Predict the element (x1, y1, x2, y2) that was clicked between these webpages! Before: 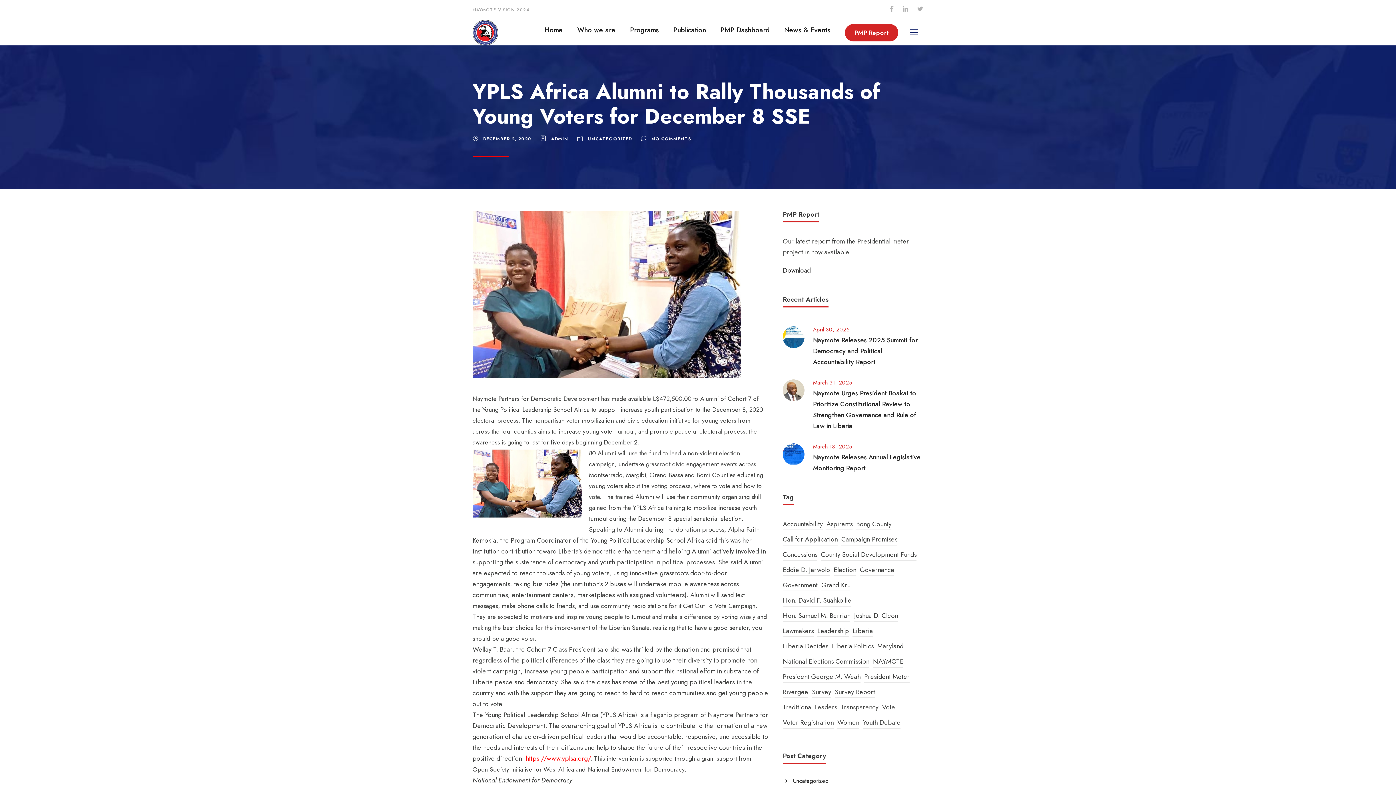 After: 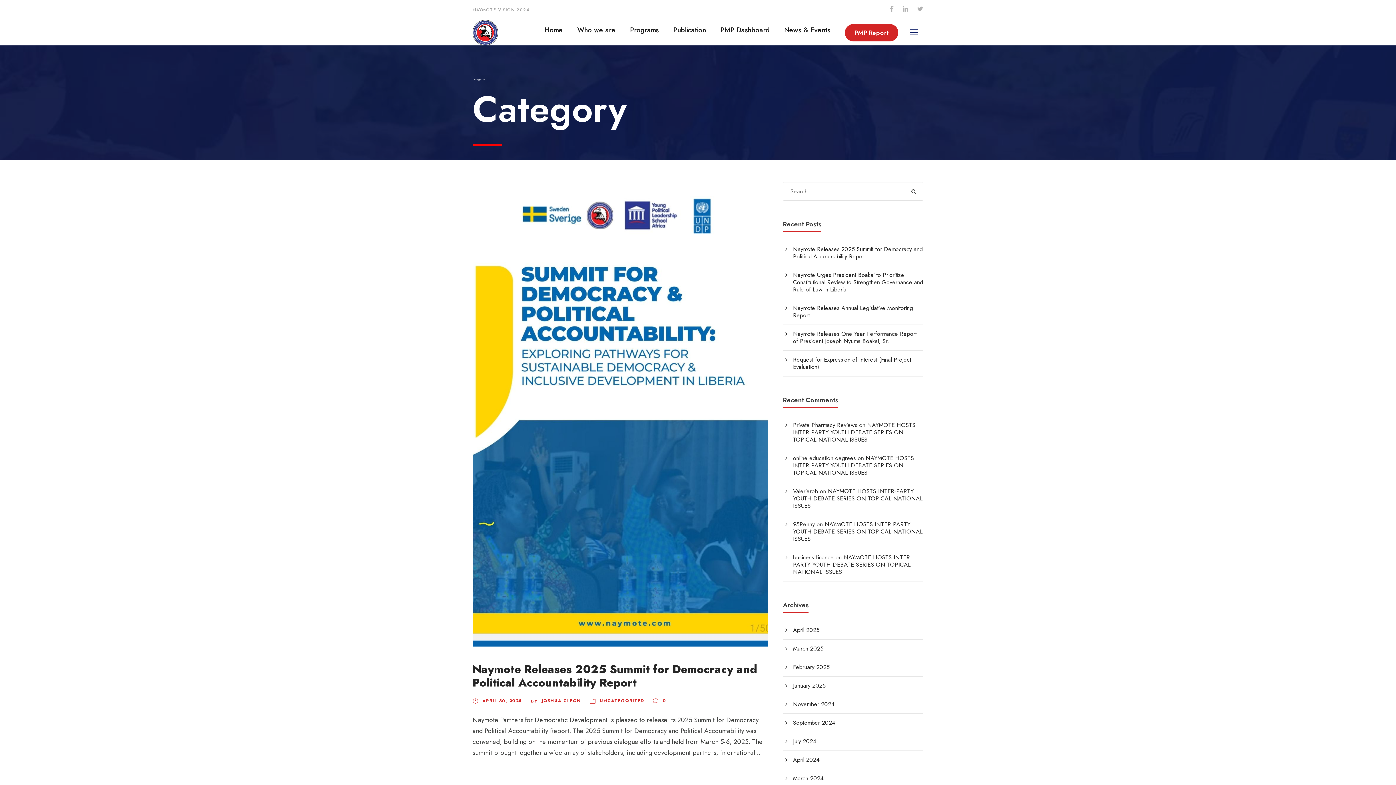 Action: label: Uncategorized bbox: (793, 777, 828, 785)